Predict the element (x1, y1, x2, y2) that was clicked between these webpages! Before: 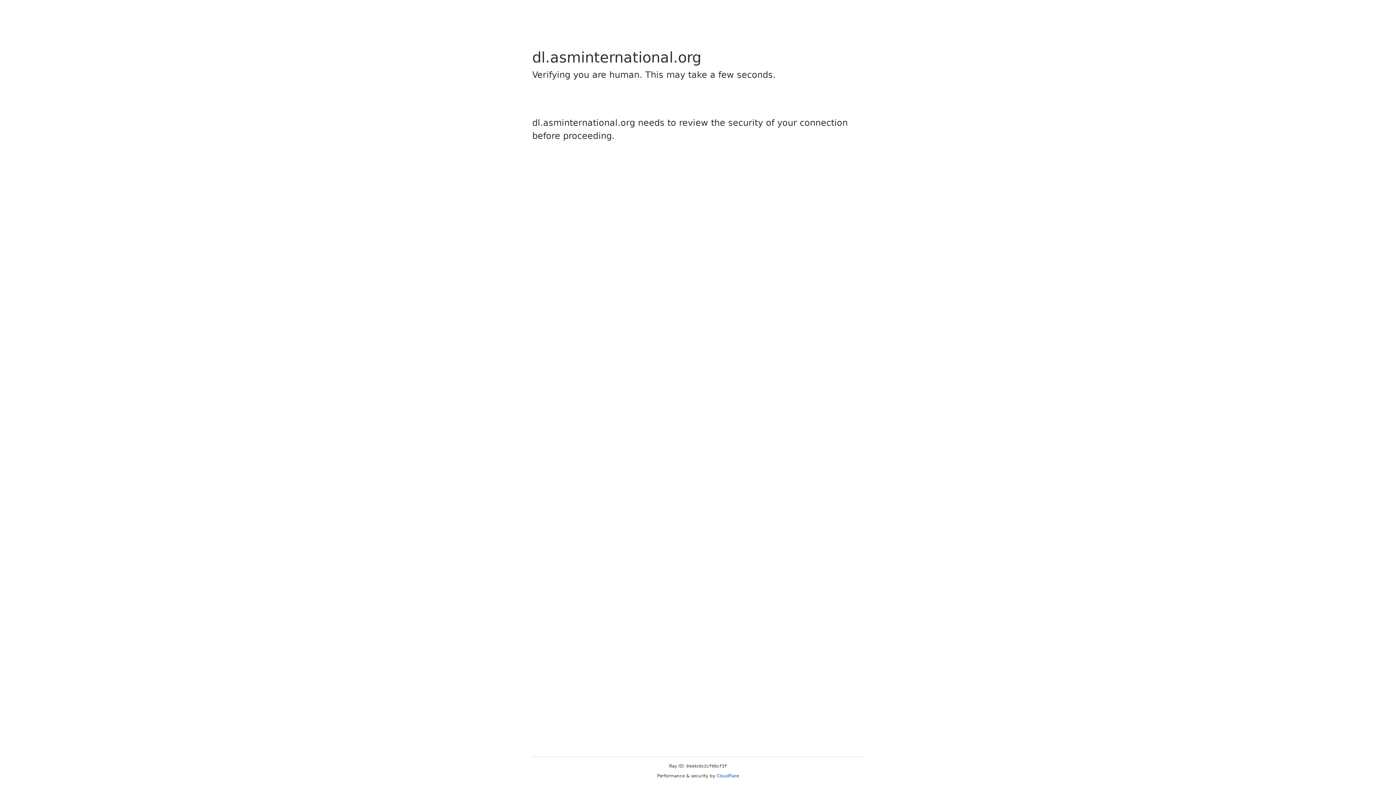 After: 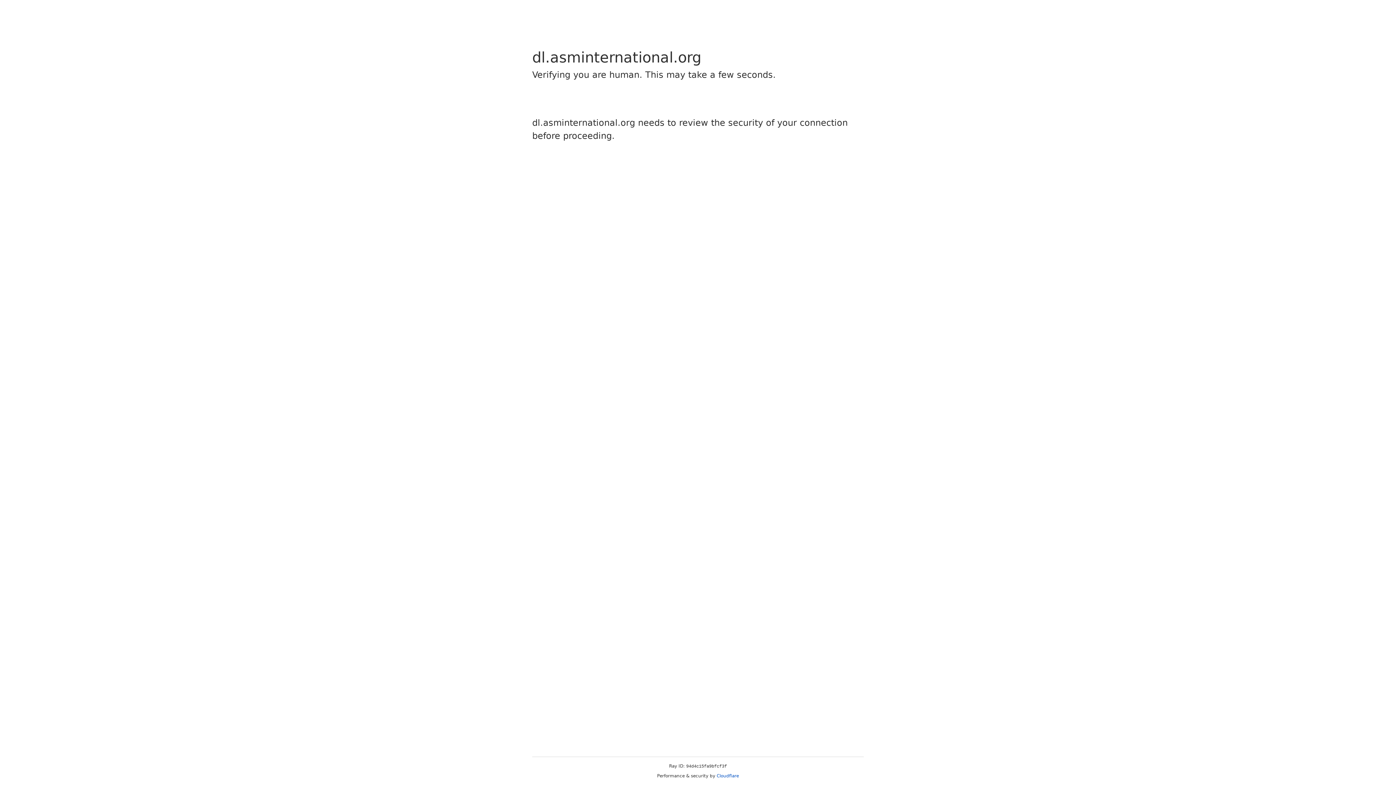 Action: label: Cloudflare bbox: (716, 773, 739, 778)